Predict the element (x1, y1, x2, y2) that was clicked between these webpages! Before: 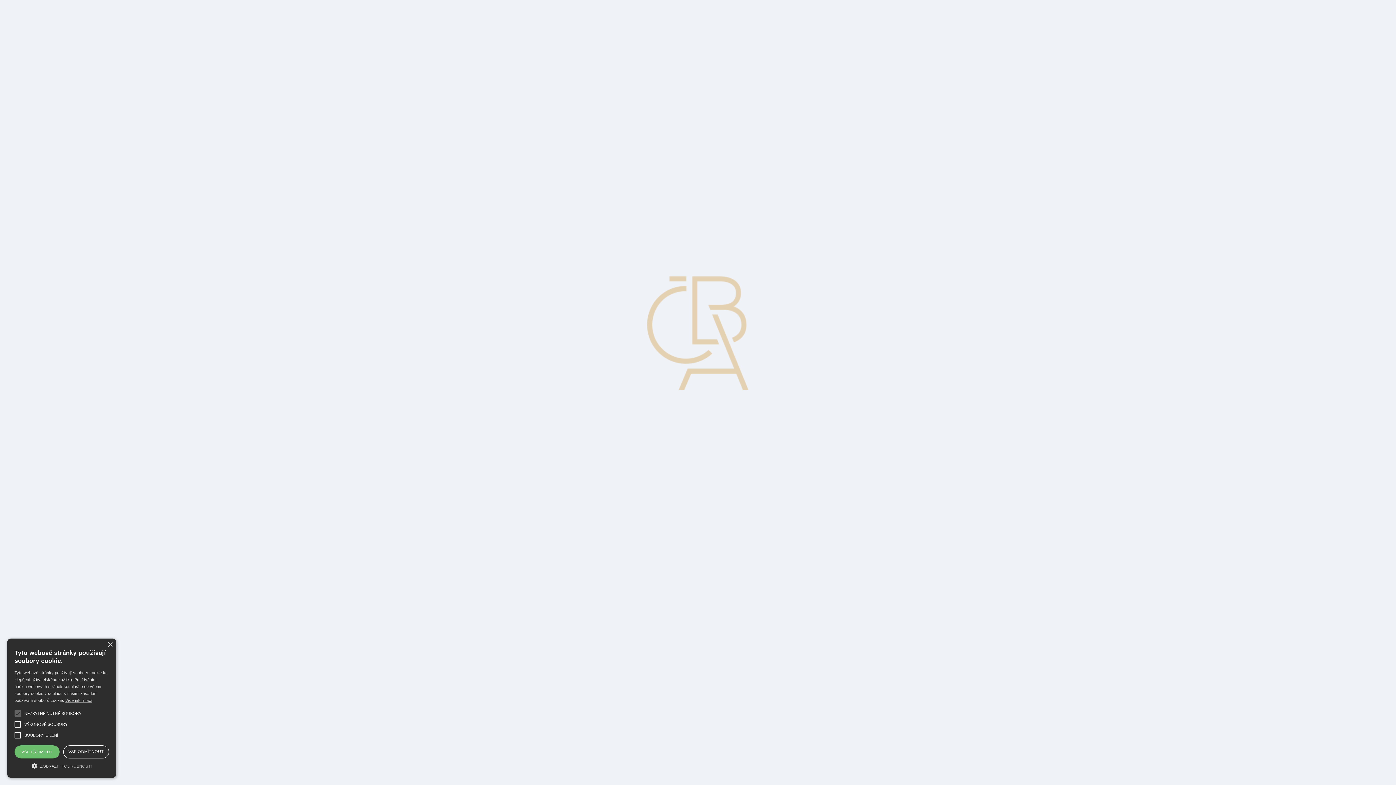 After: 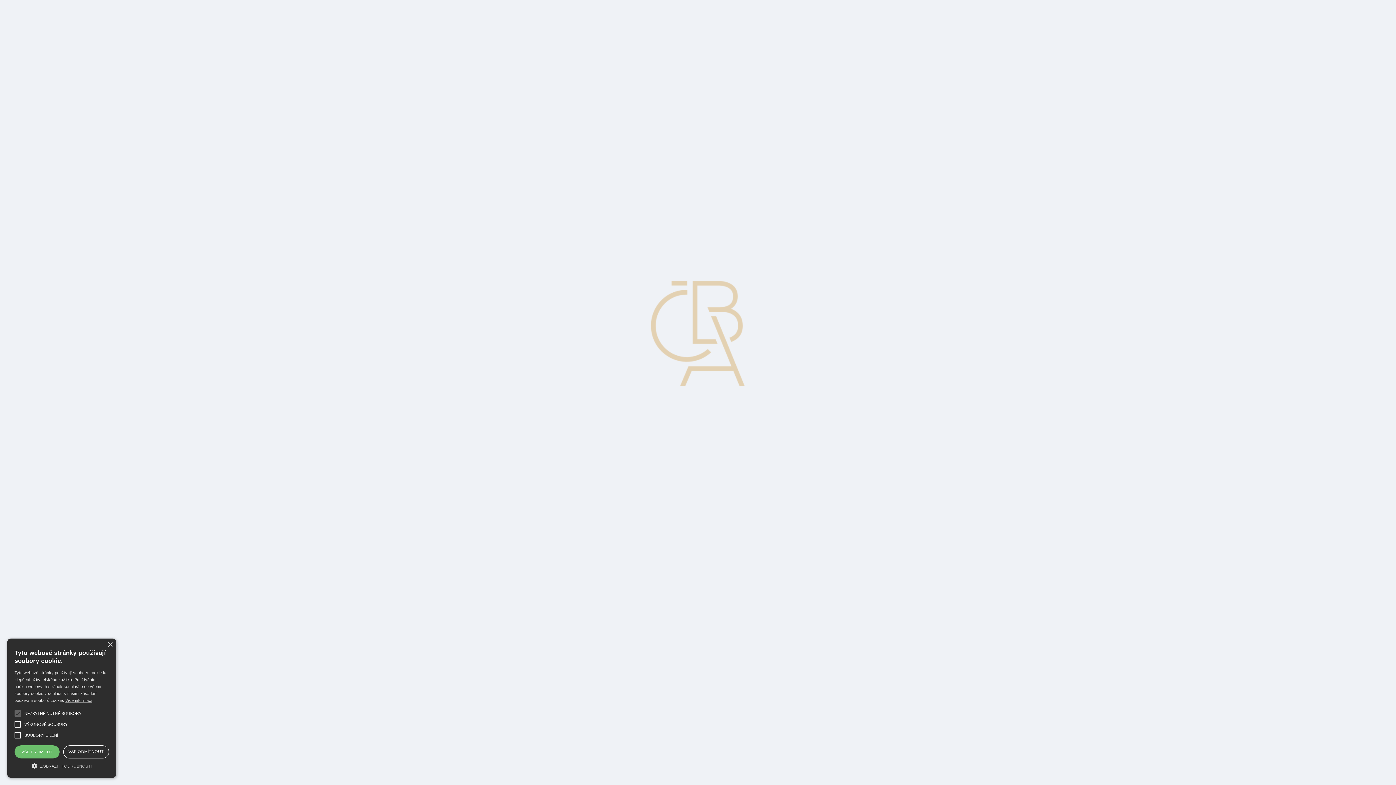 Action: label: ČBA Educa vzdělávání bbox: (17, 24, 80, 32)